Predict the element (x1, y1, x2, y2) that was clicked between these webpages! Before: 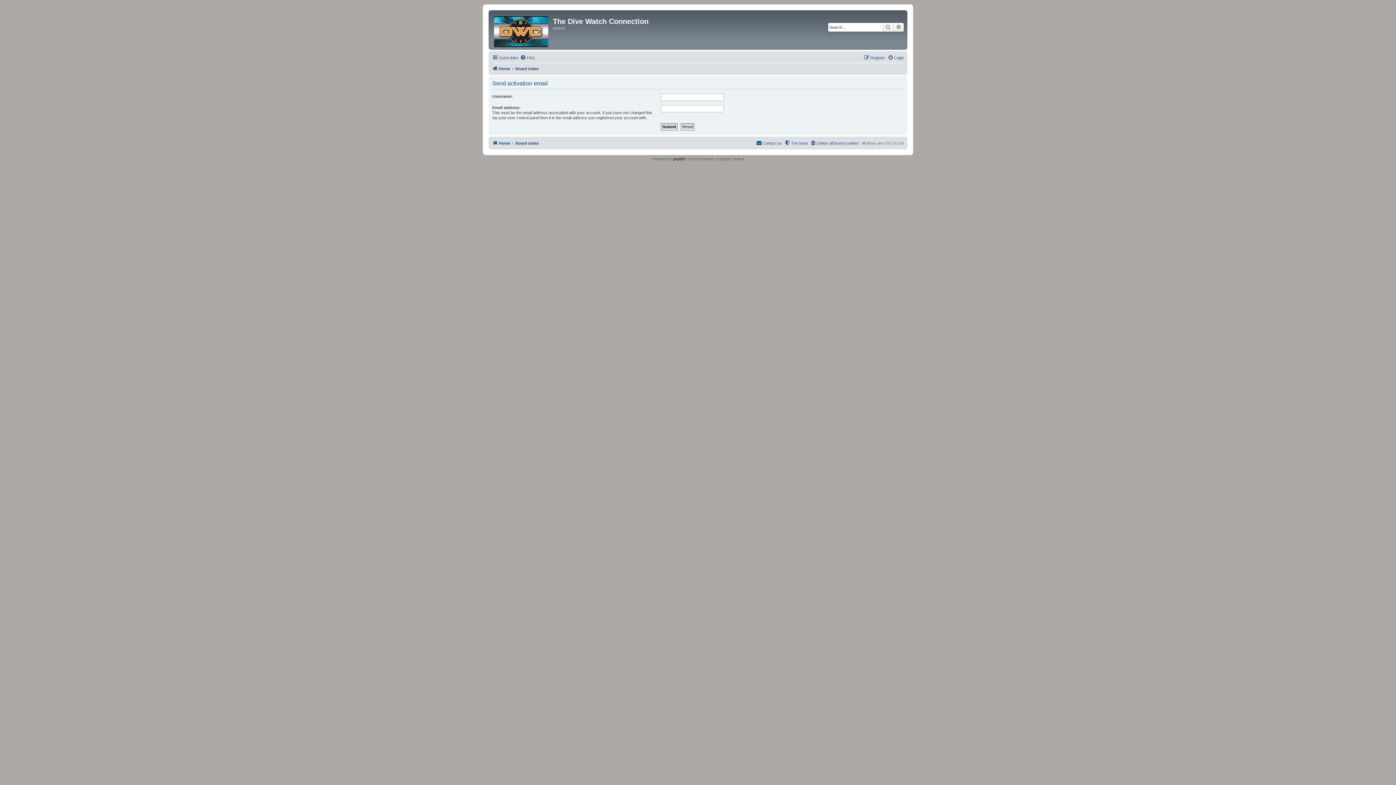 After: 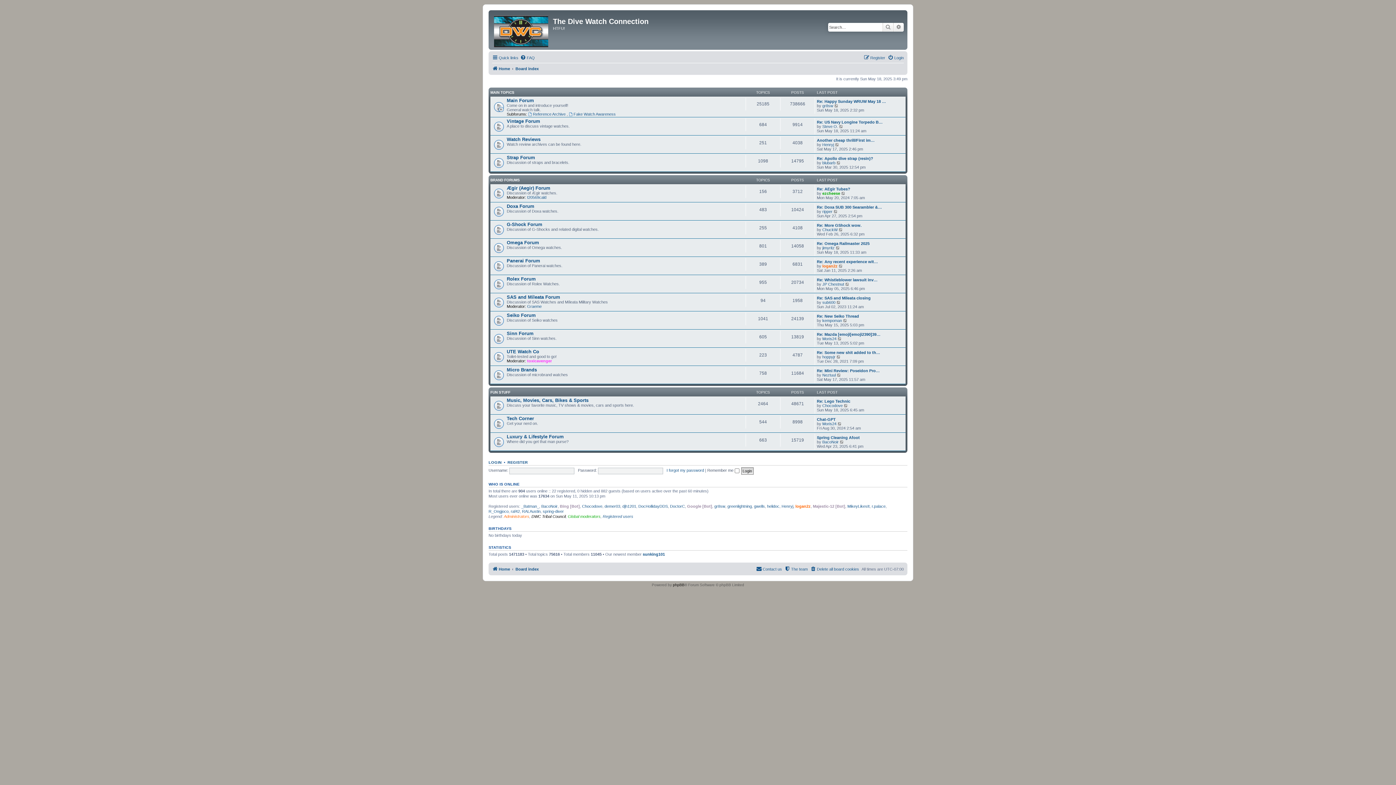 Action: label: Board index bbox: (515, 138, 538, 147)